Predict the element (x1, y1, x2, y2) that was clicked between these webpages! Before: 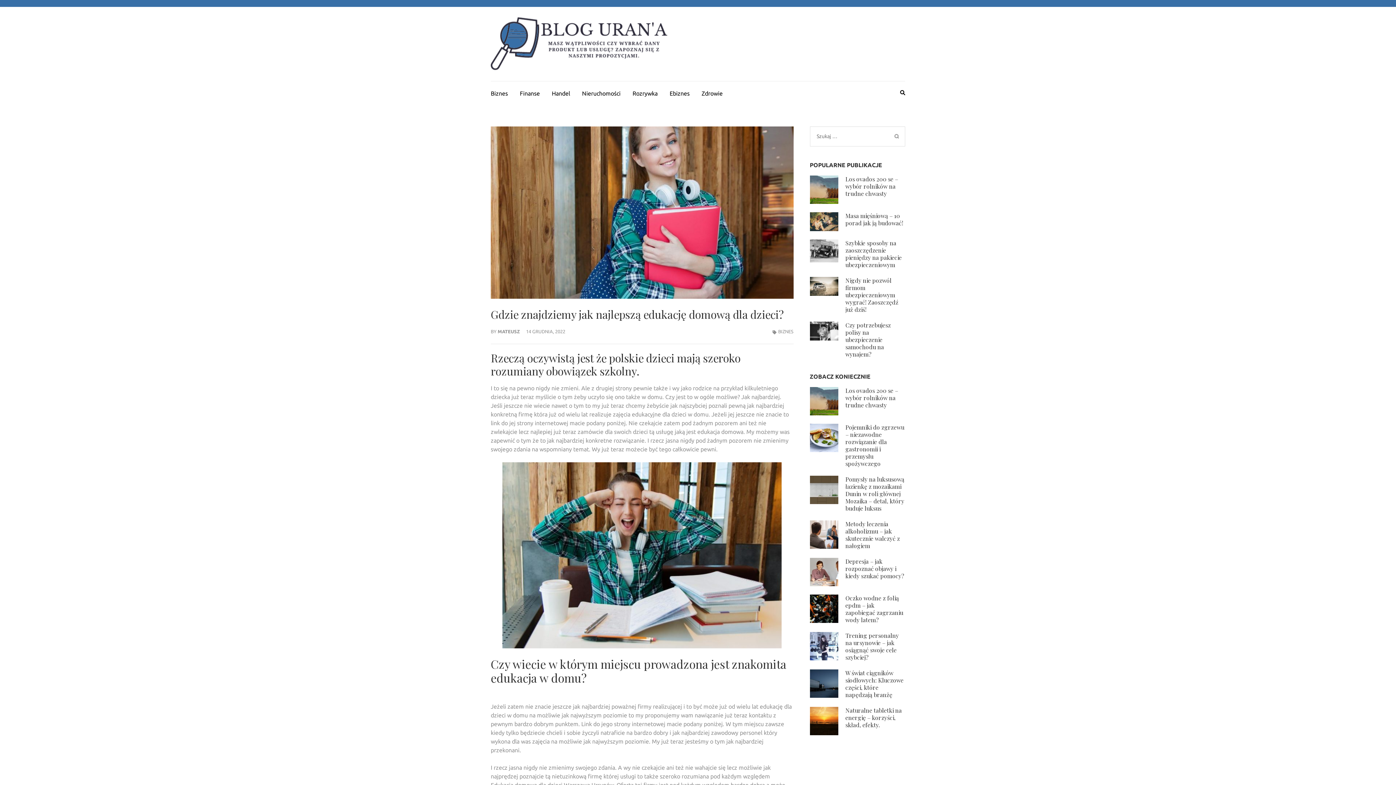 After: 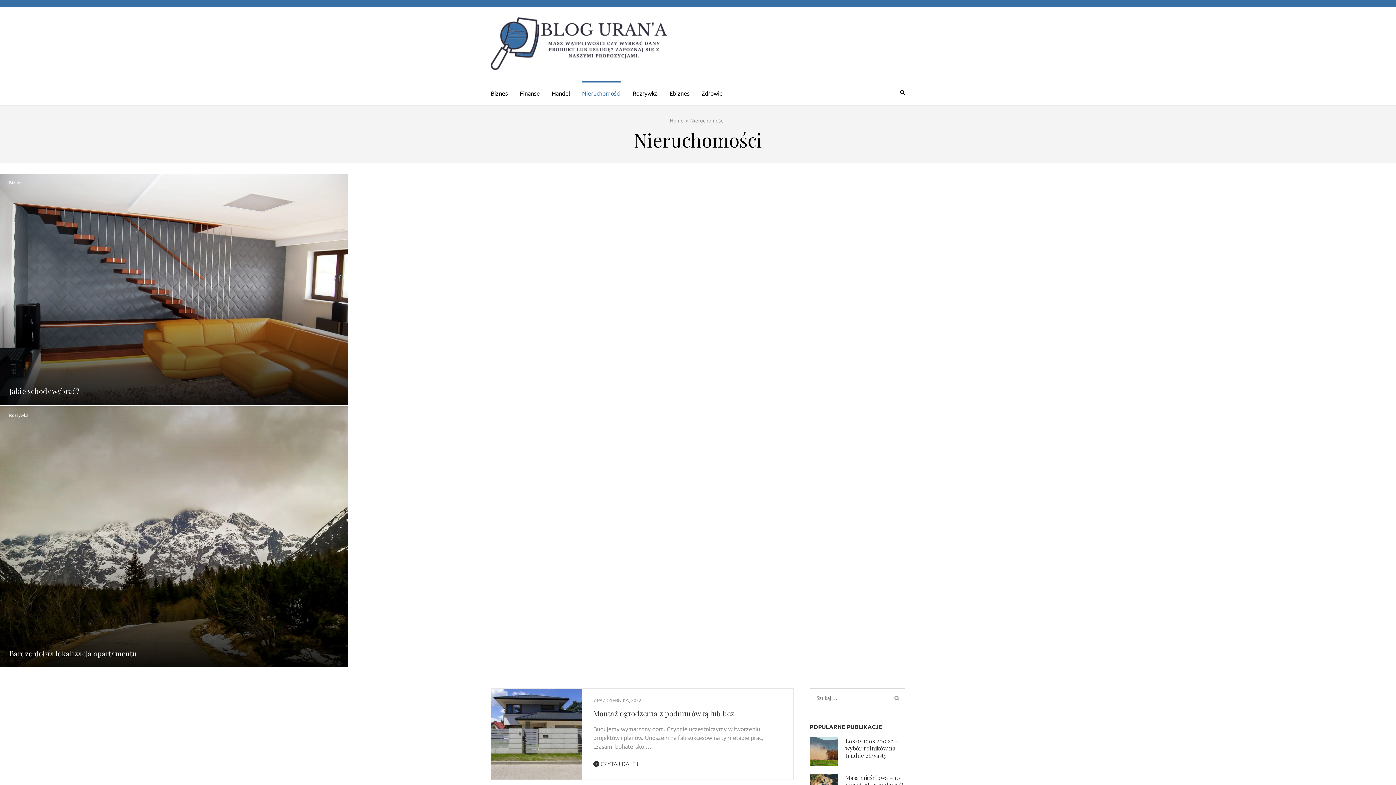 Action: label: Nieruchomości bbox: (582, 81, 620, 103)